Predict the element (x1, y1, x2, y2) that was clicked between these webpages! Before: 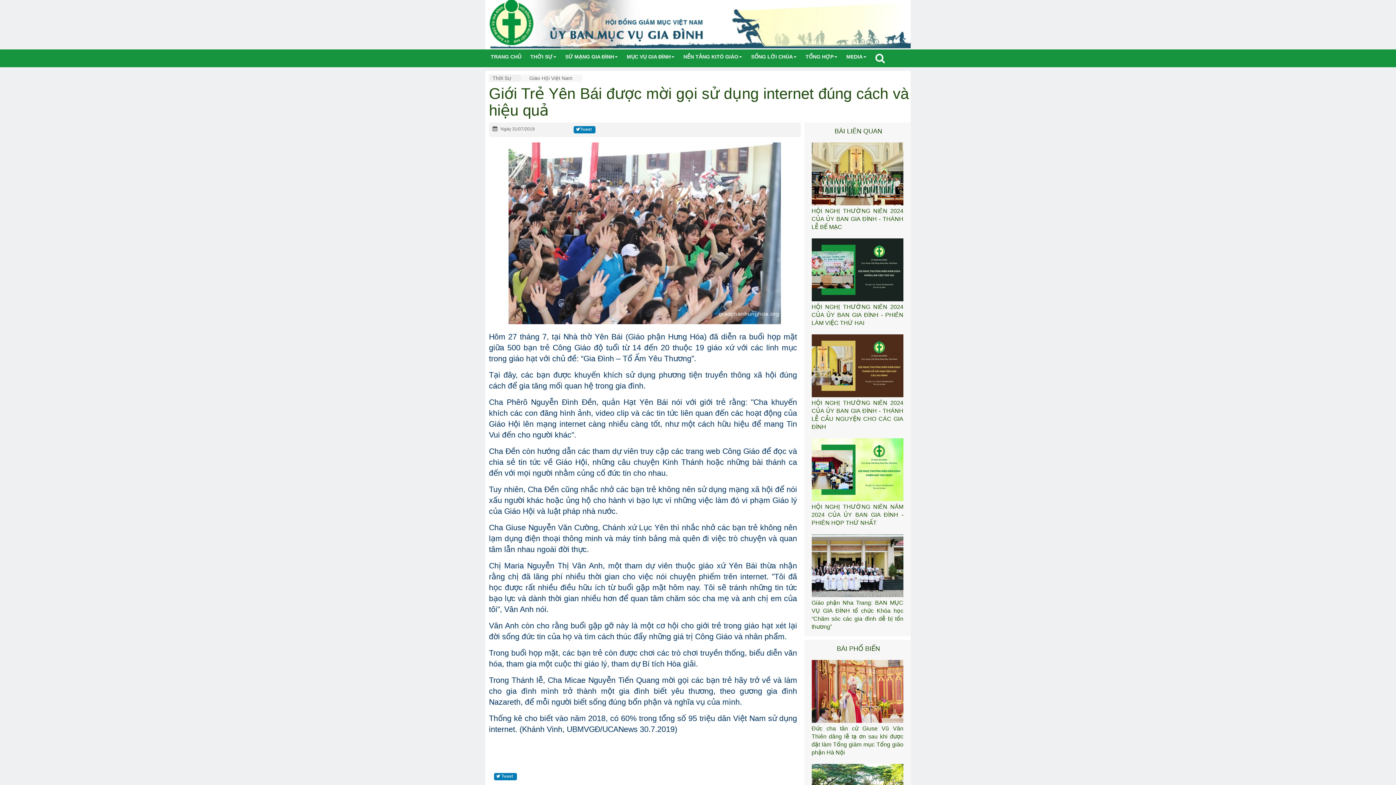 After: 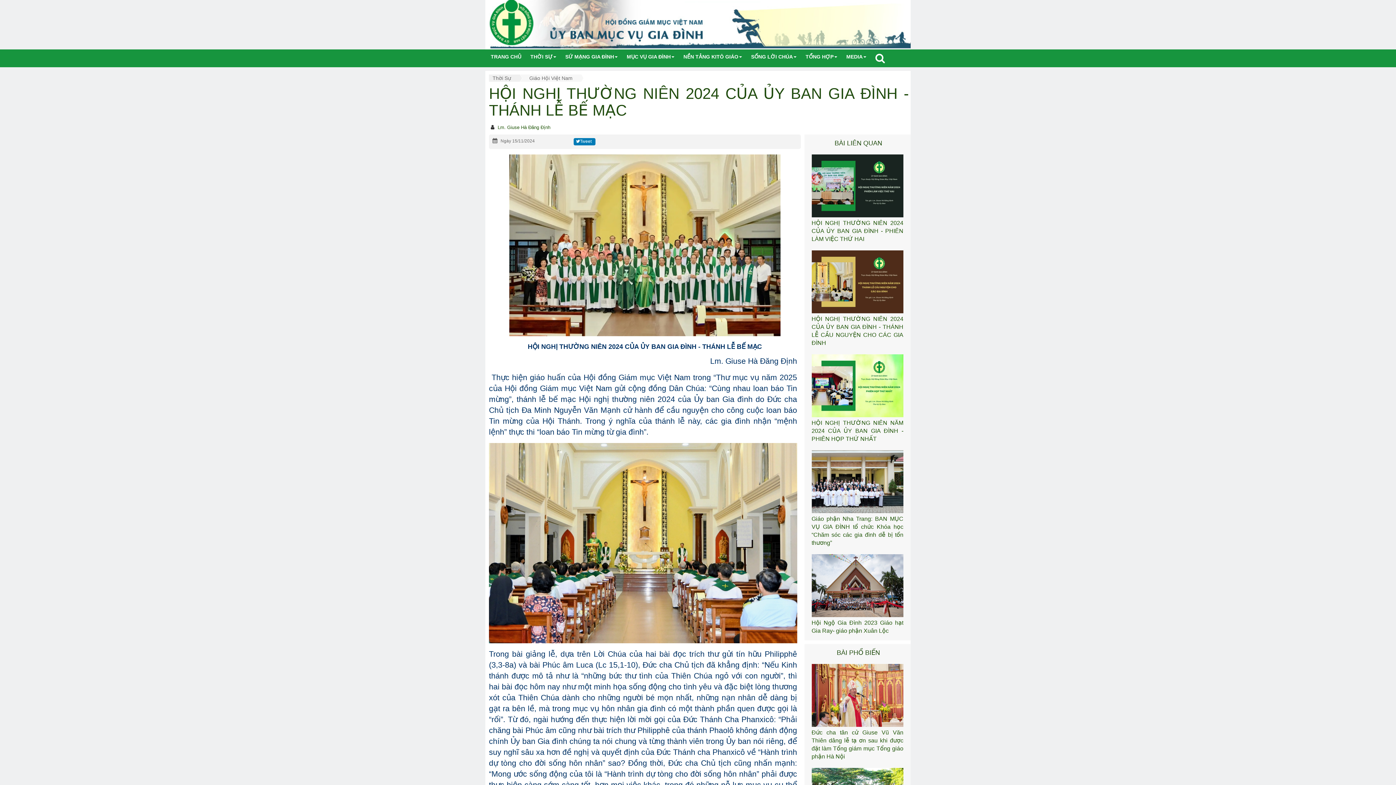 Action: bbox: (811, 207, 903, 230) label: HỘI NGHỊ THƯỜNG NIÊN 2024 CỦA ỦY BAN GIA ĐÌNH - THÁNH LỄ BẾ MẠC